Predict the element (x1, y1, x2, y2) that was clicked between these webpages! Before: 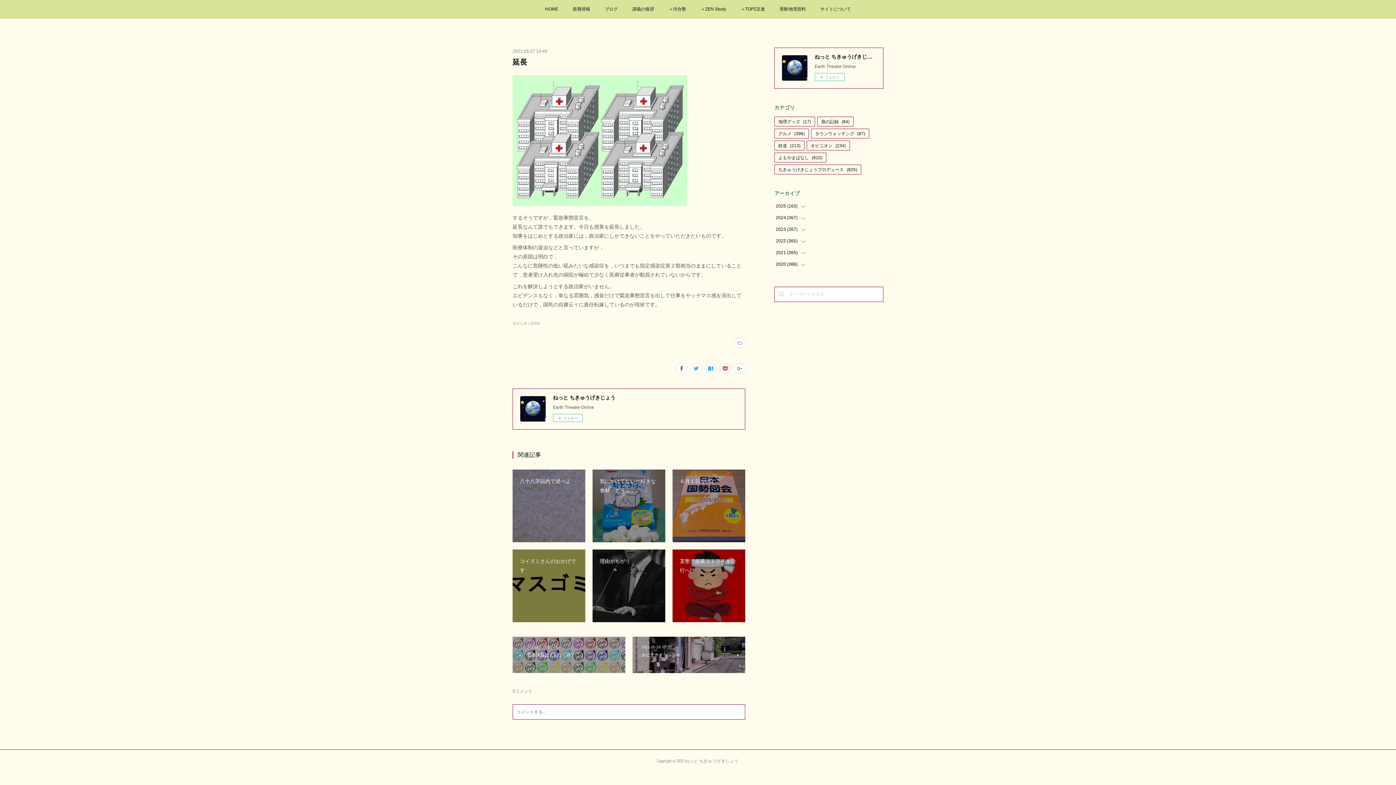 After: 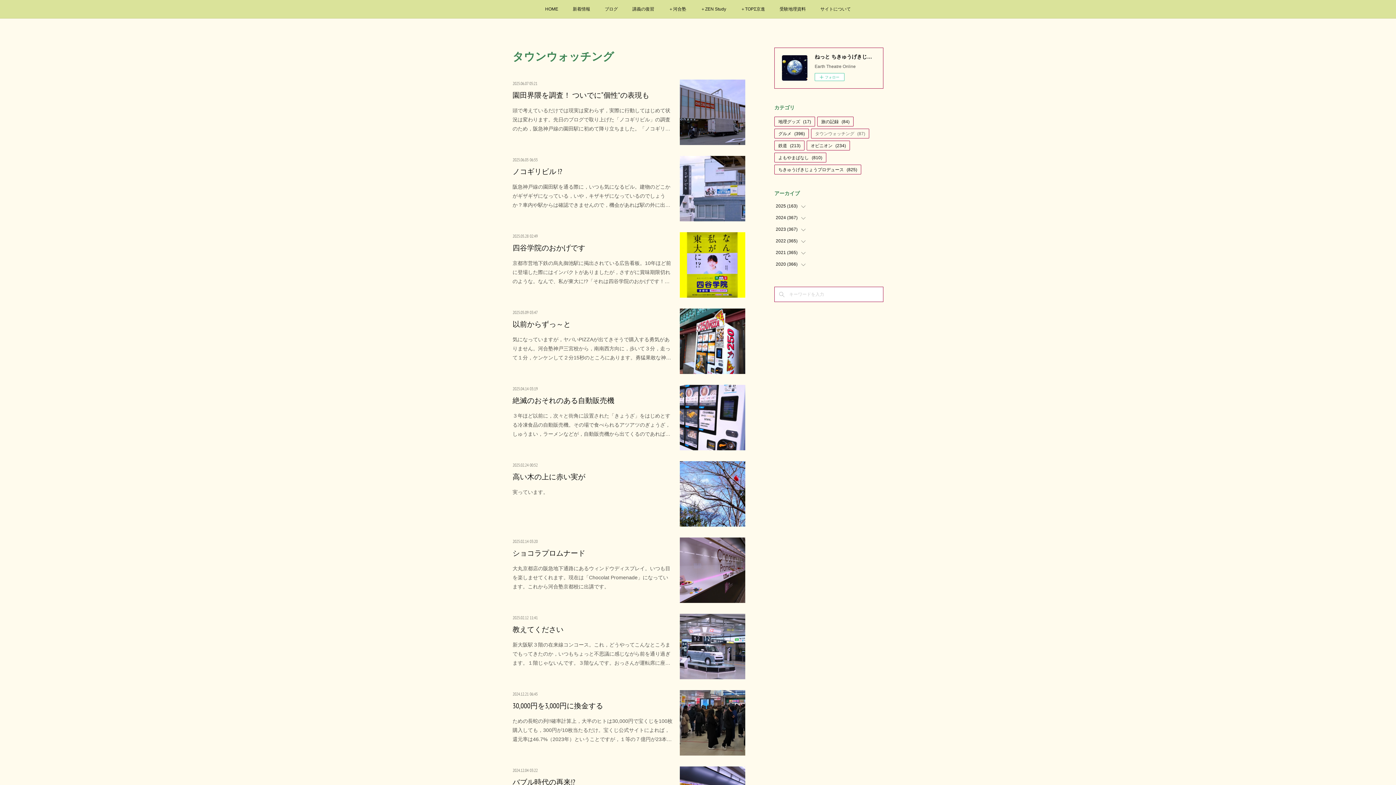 Action: bbox: (811, 129, 869, 138) label: タウンウォッチング(87)